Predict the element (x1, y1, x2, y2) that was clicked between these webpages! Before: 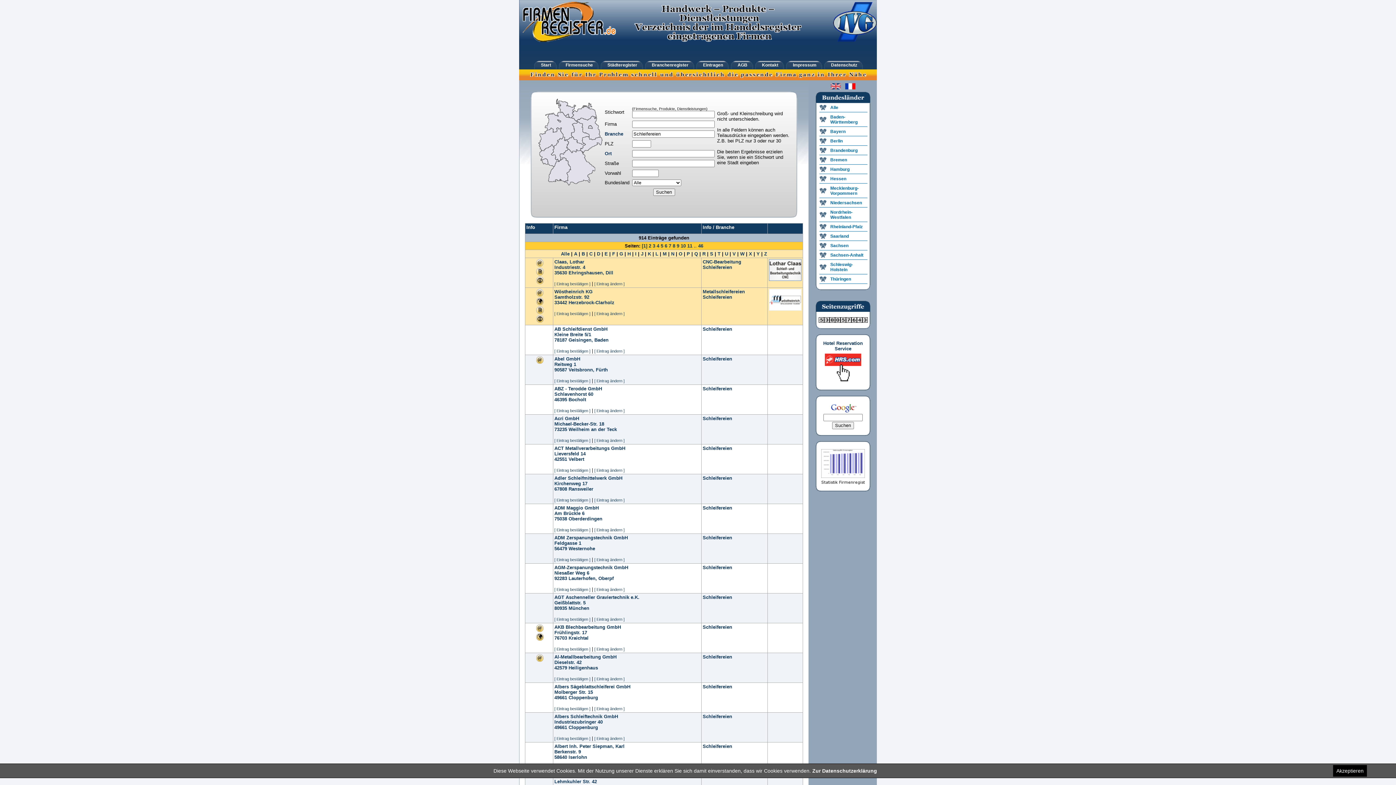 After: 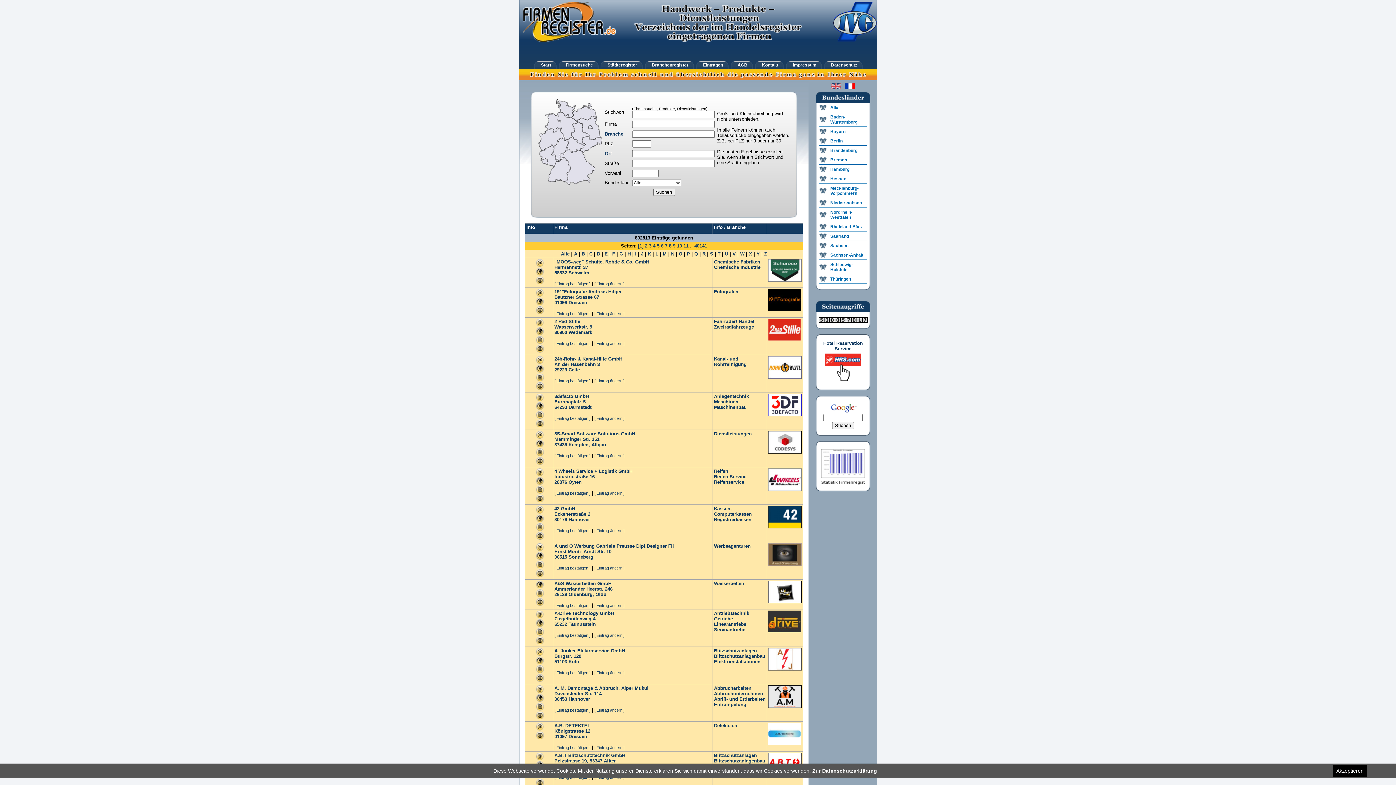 Action: label: Alle bbox: (819, 103, 867, 112)